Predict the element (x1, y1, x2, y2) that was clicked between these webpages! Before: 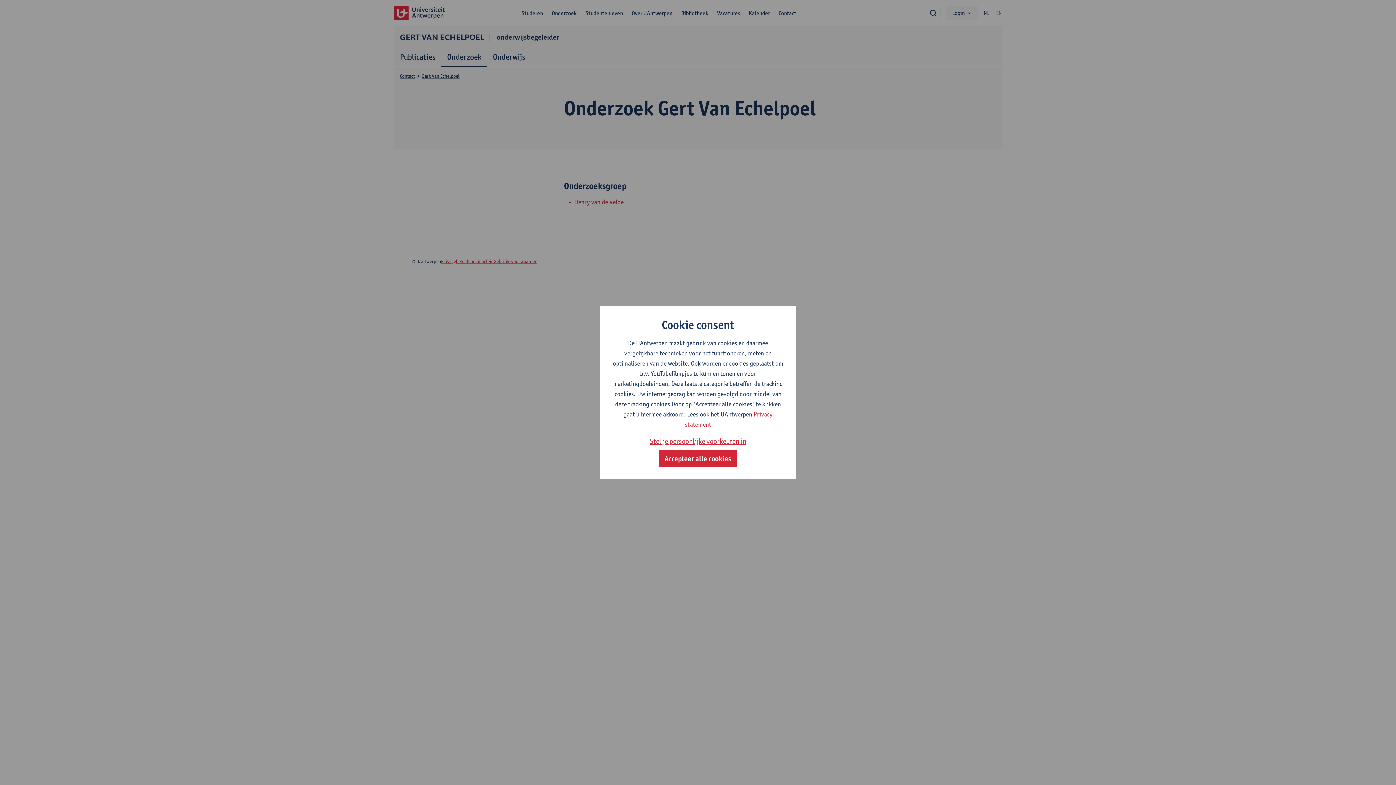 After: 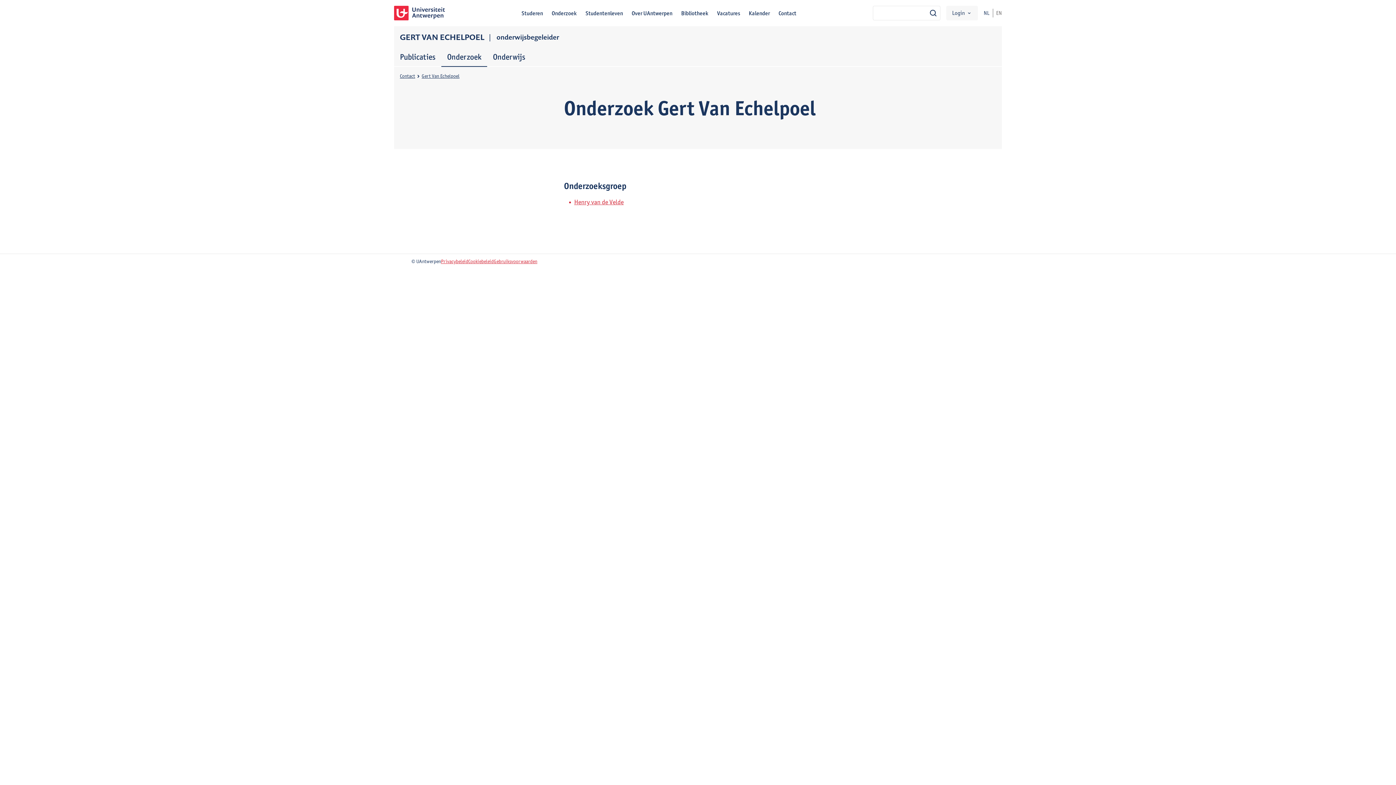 Action: bbox: (658, 450, 737, 467) label: Accepteer alle cookies